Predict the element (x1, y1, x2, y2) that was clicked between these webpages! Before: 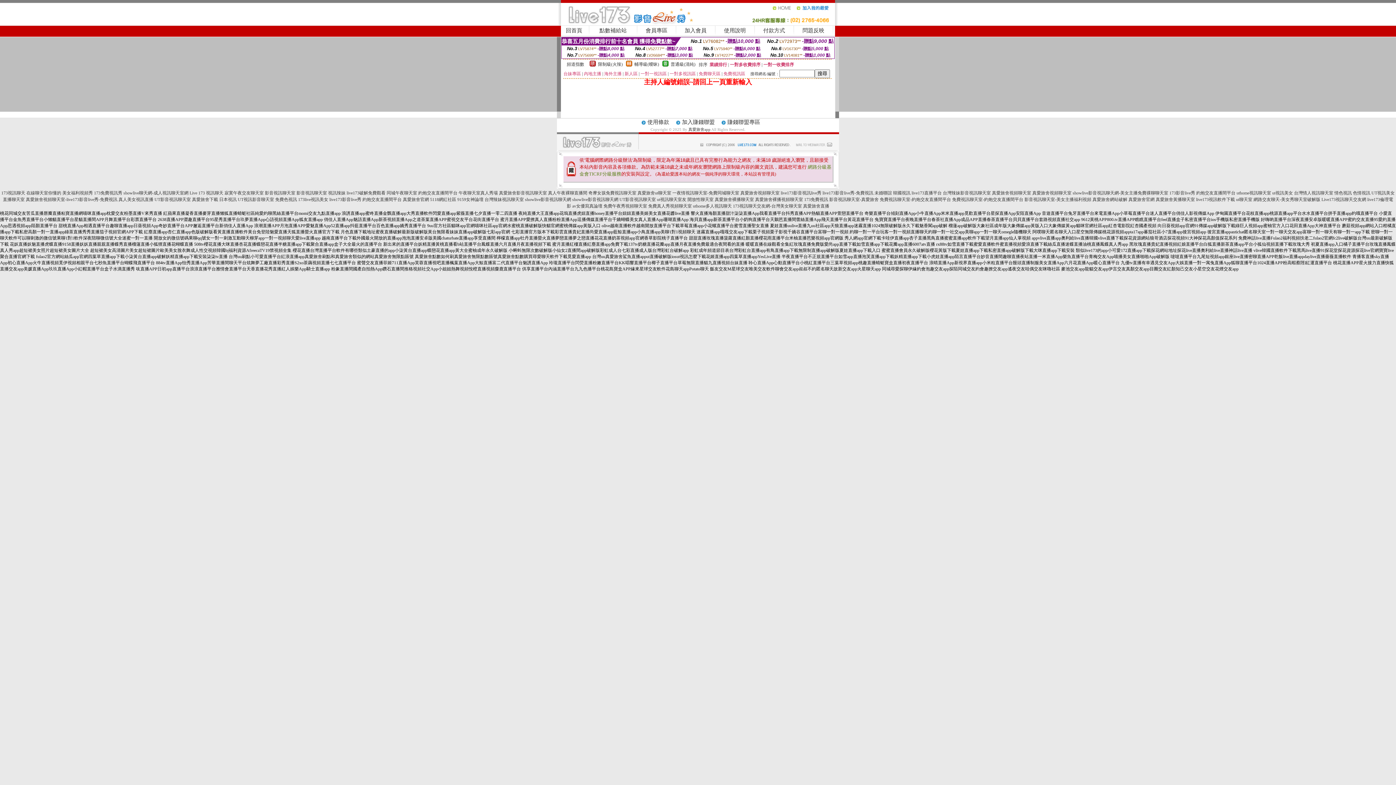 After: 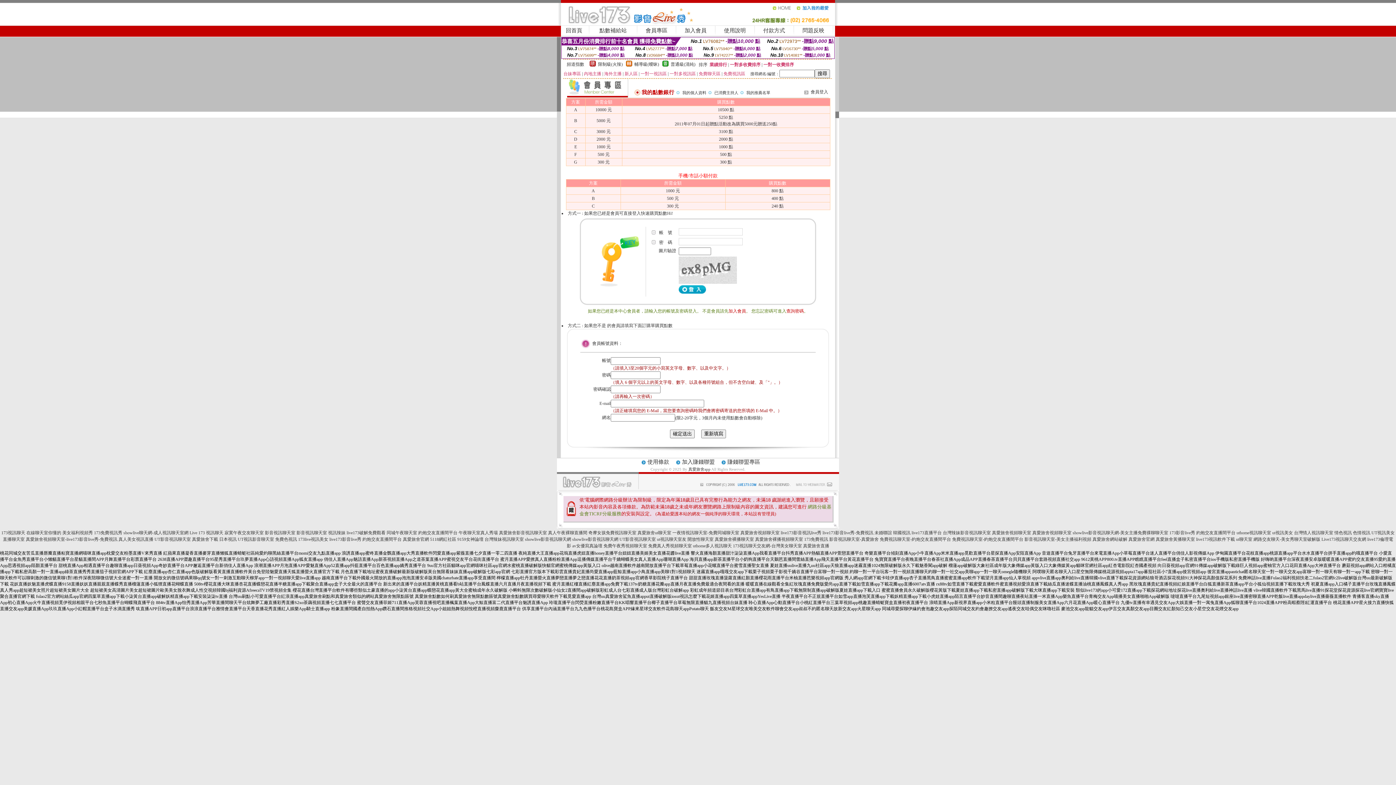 Action: bbox: (599, 27, 626, 33) label: 點數補給站